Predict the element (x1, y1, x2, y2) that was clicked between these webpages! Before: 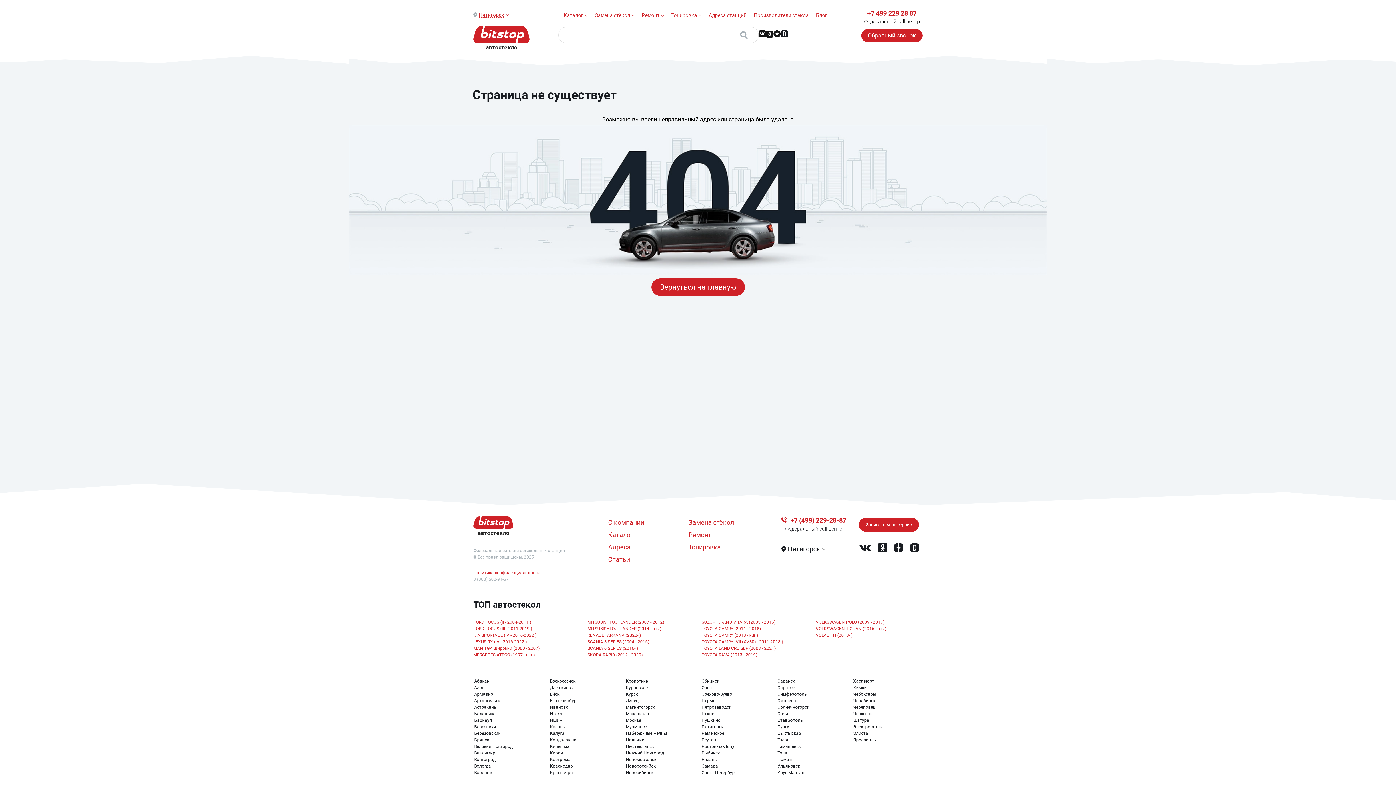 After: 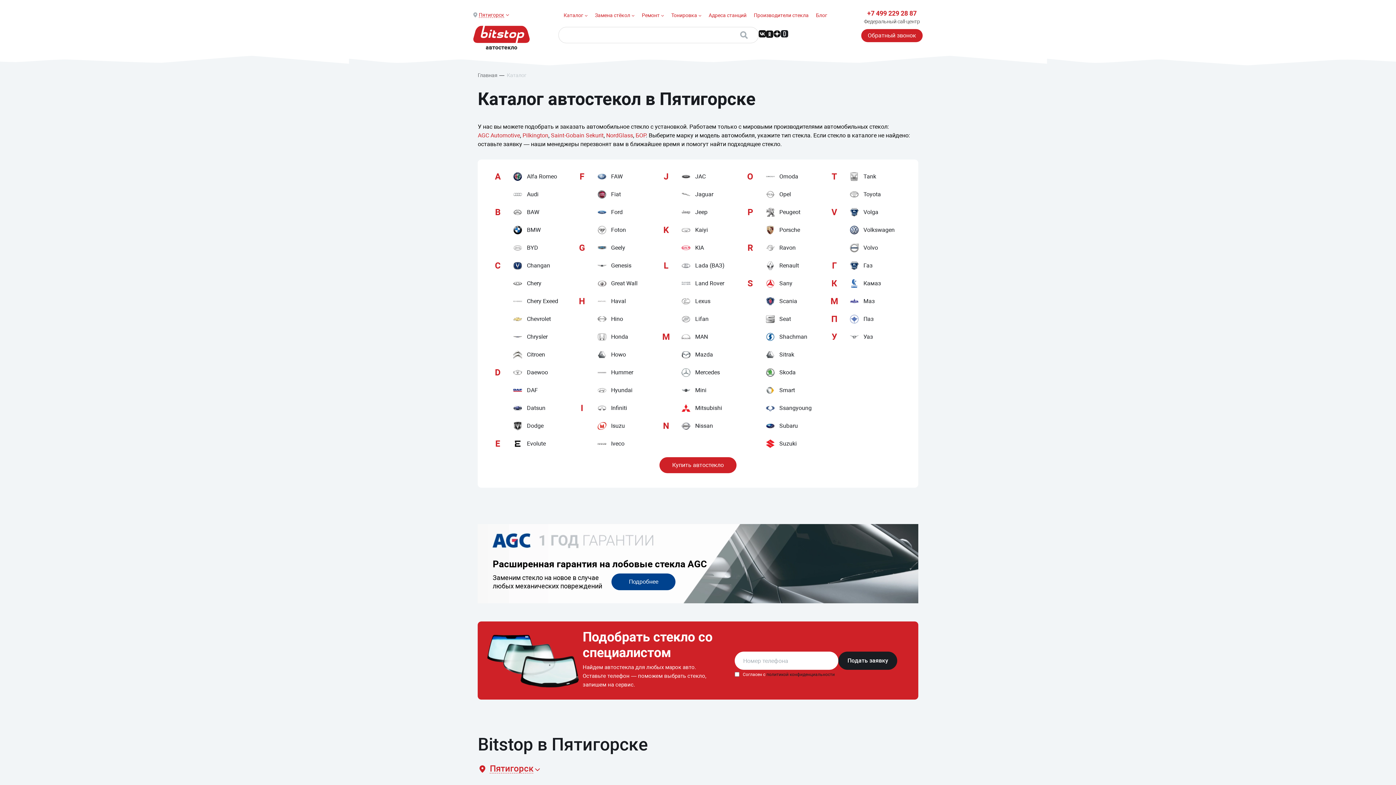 Action: label: Каталог bbox: (563, 10, 587, 19)